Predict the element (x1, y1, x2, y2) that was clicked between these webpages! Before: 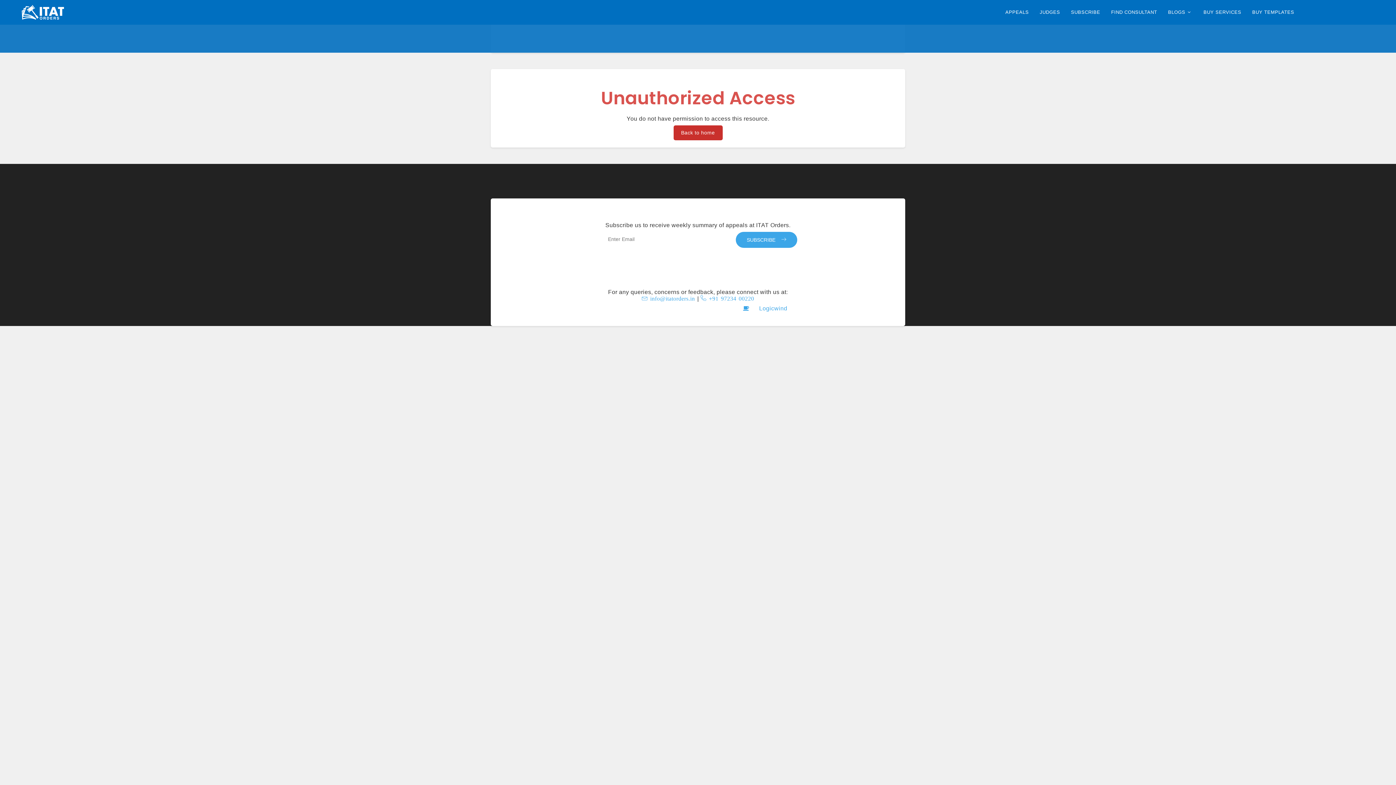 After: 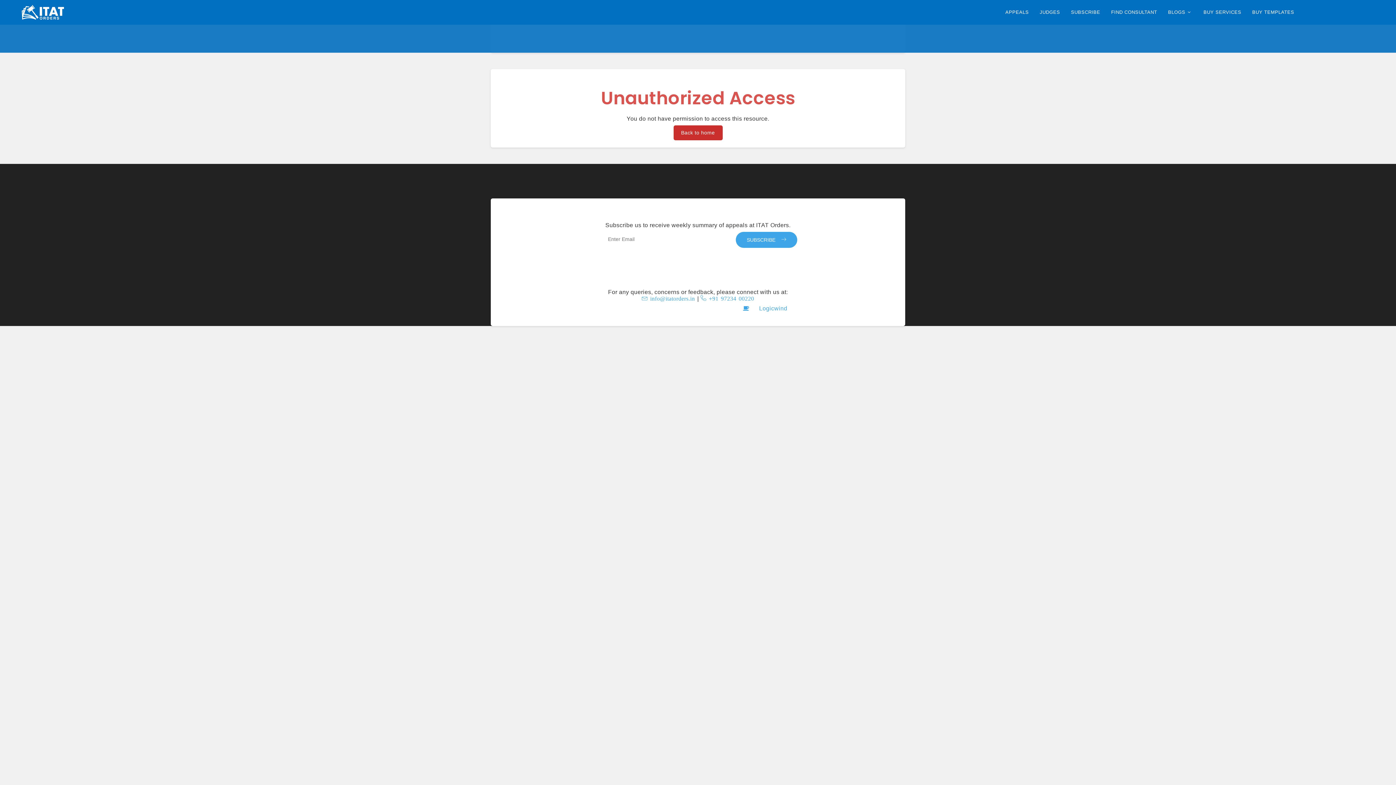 Action: bbox: (1002, 6, 1032, 18) label: APPEALS